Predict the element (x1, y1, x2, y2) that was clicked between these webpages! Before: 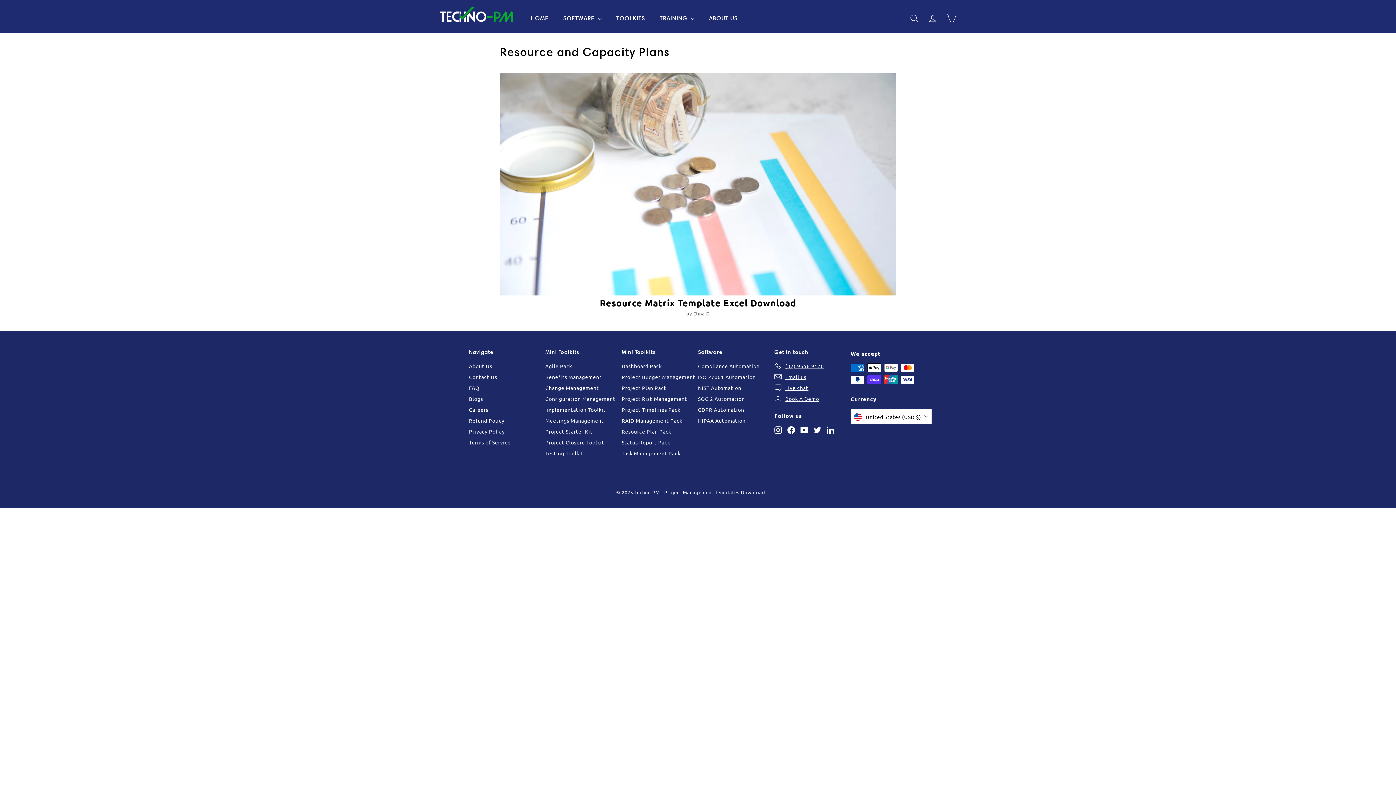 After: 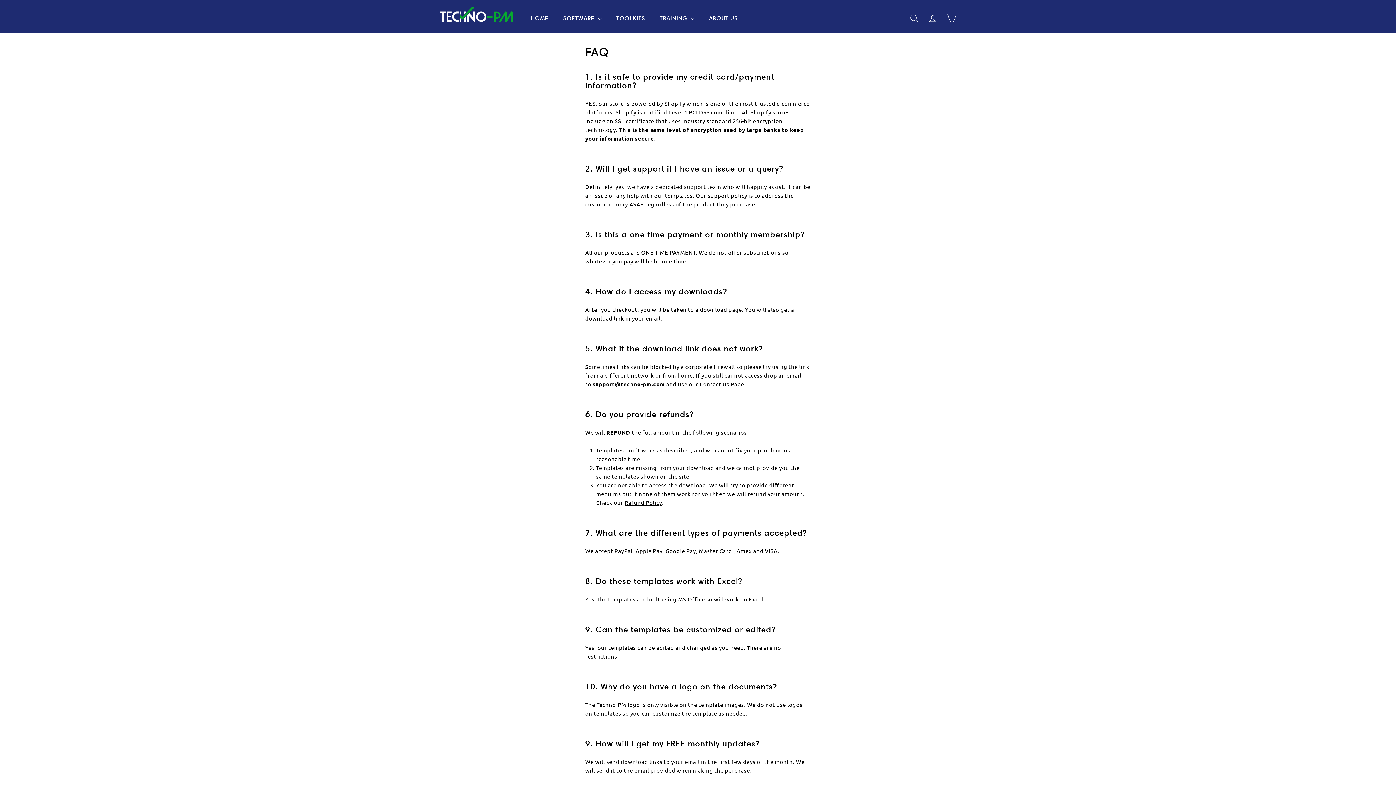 Action: label: FAQ bbox: (469, 382, 479, 393)